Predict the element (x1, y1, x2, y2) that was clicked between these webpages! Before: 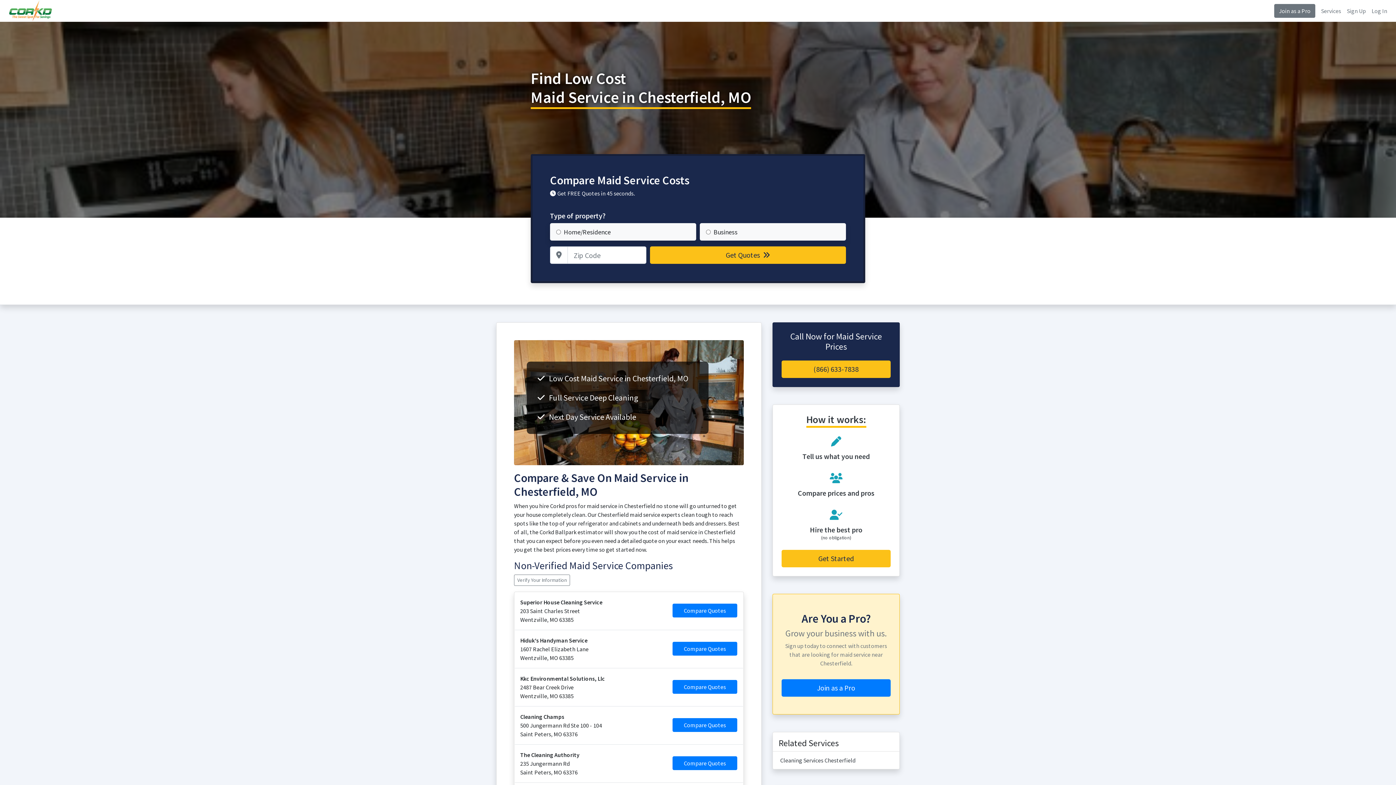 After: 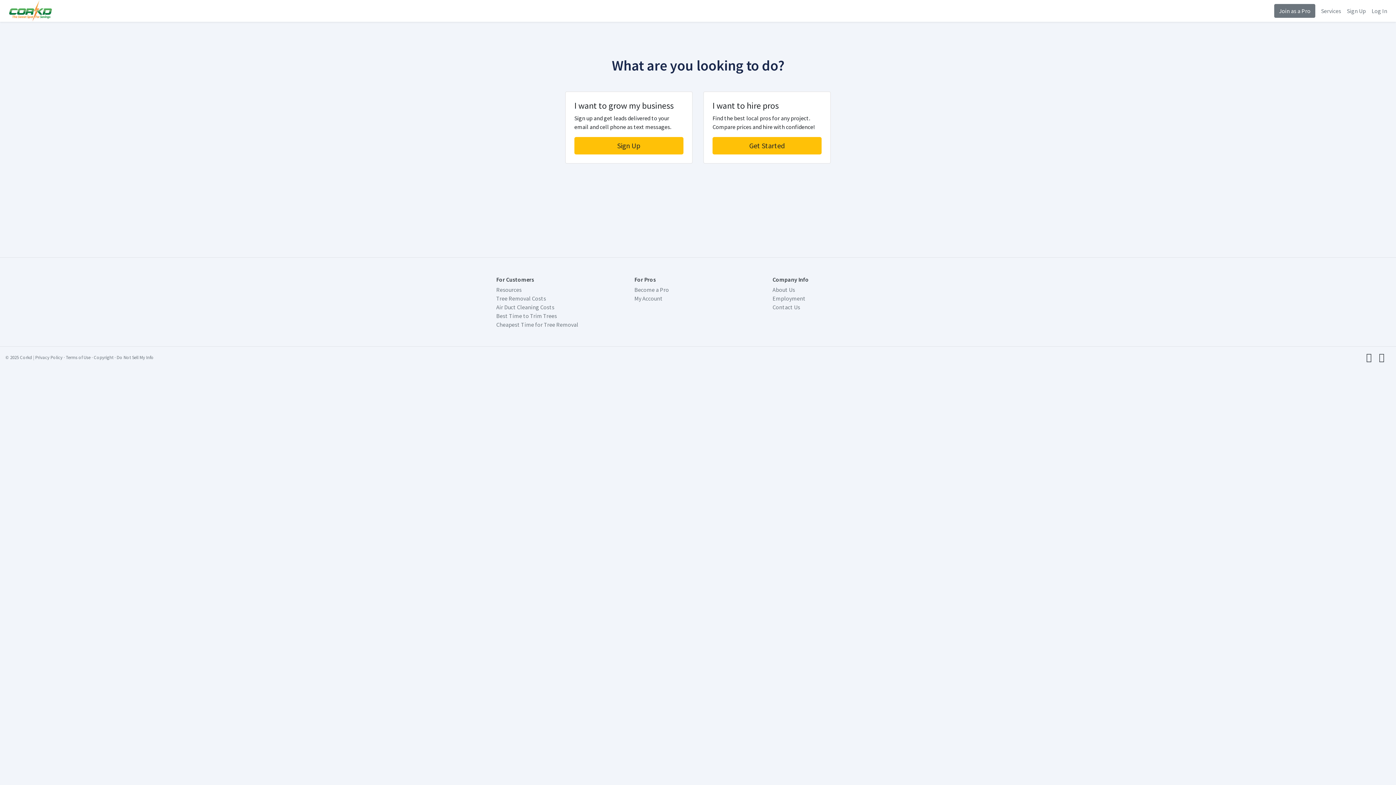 Action: bbox: (1347, 6, 1366, 15) label: Sign Up